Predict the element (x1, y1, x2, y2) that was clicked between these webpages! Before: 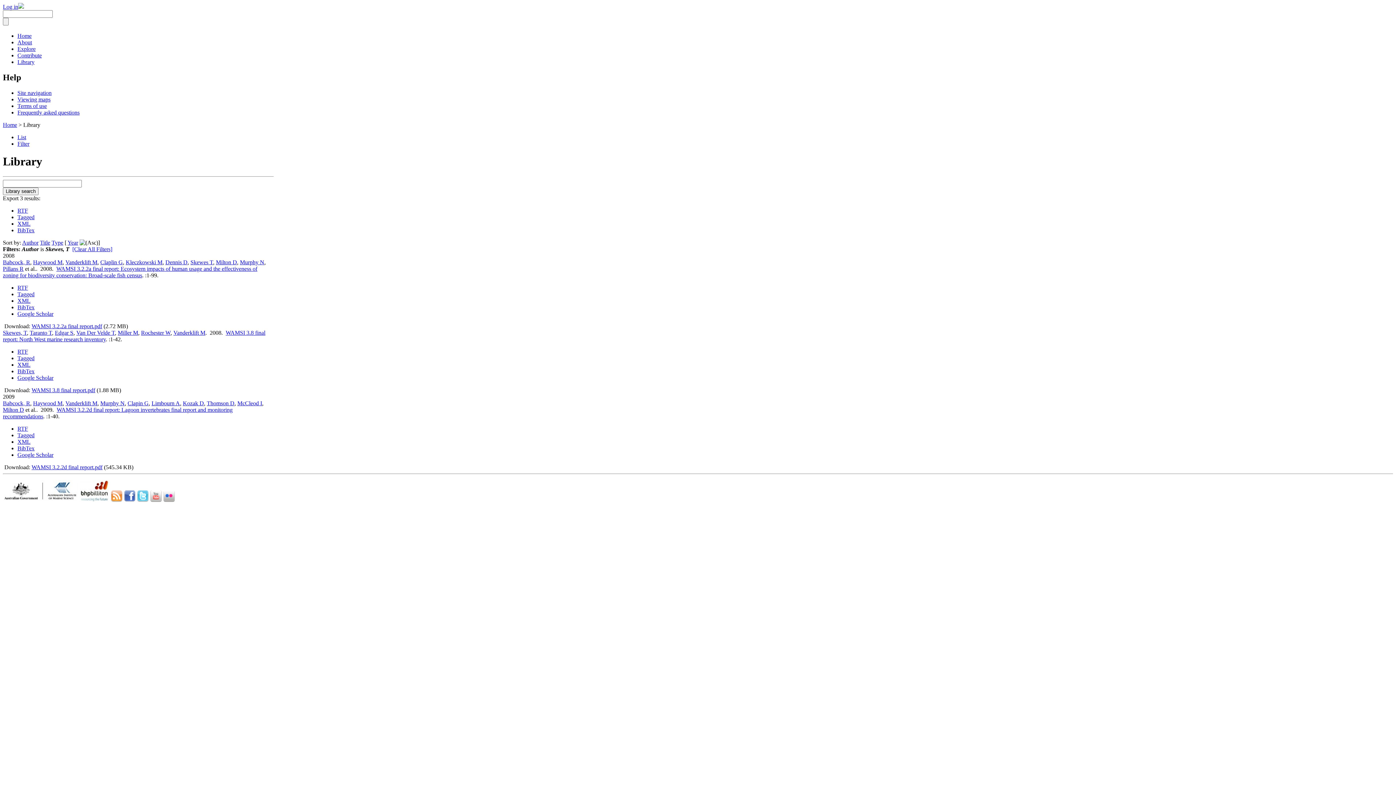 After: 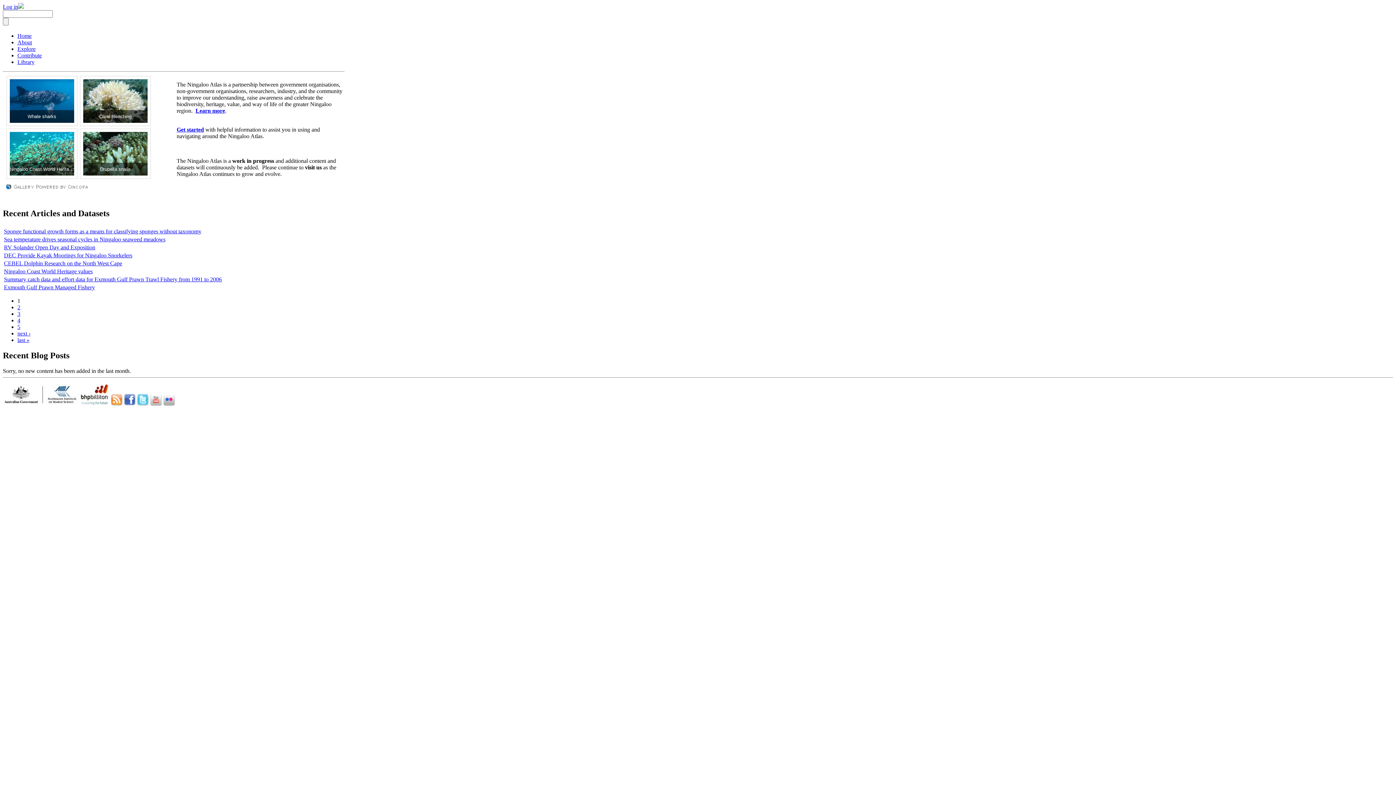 Action: bbox: (18, 3, 24, 9)